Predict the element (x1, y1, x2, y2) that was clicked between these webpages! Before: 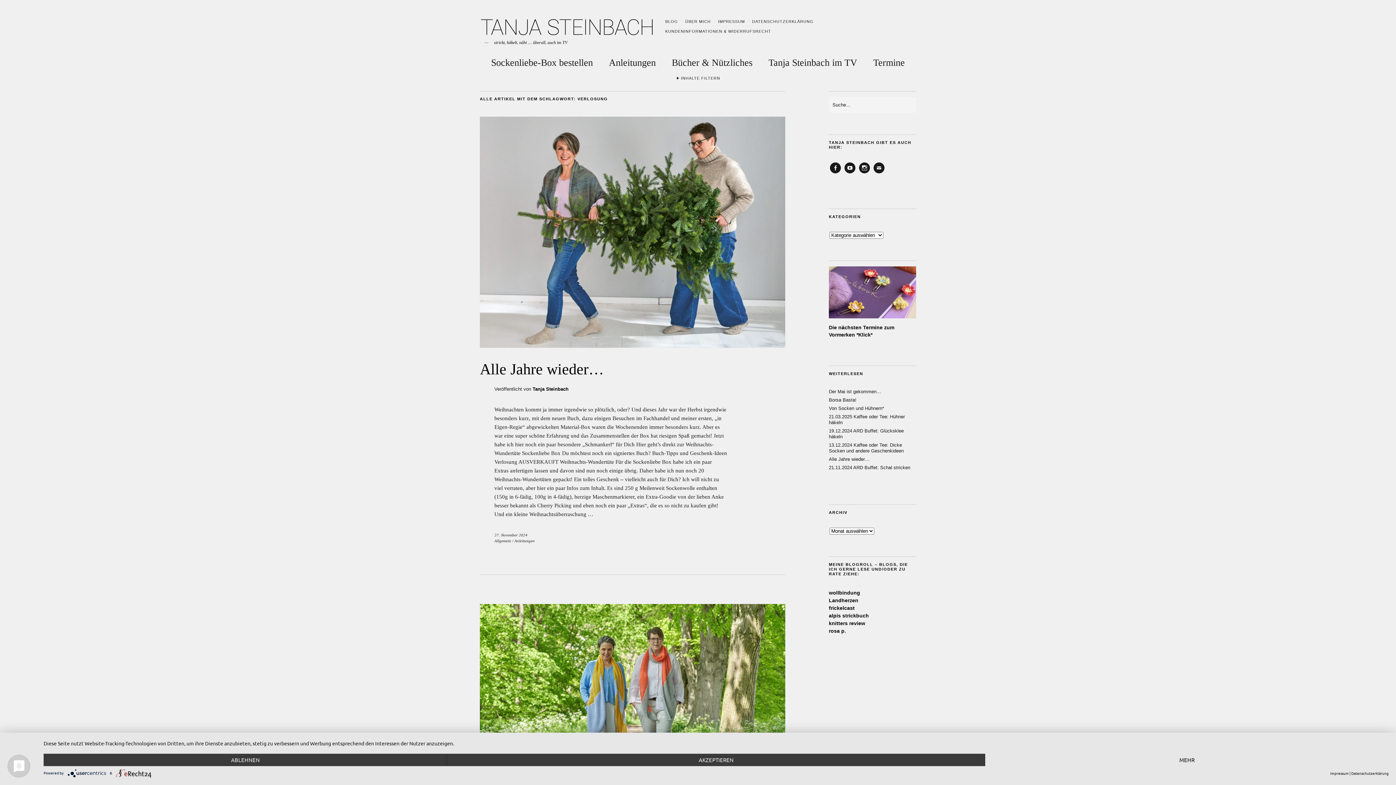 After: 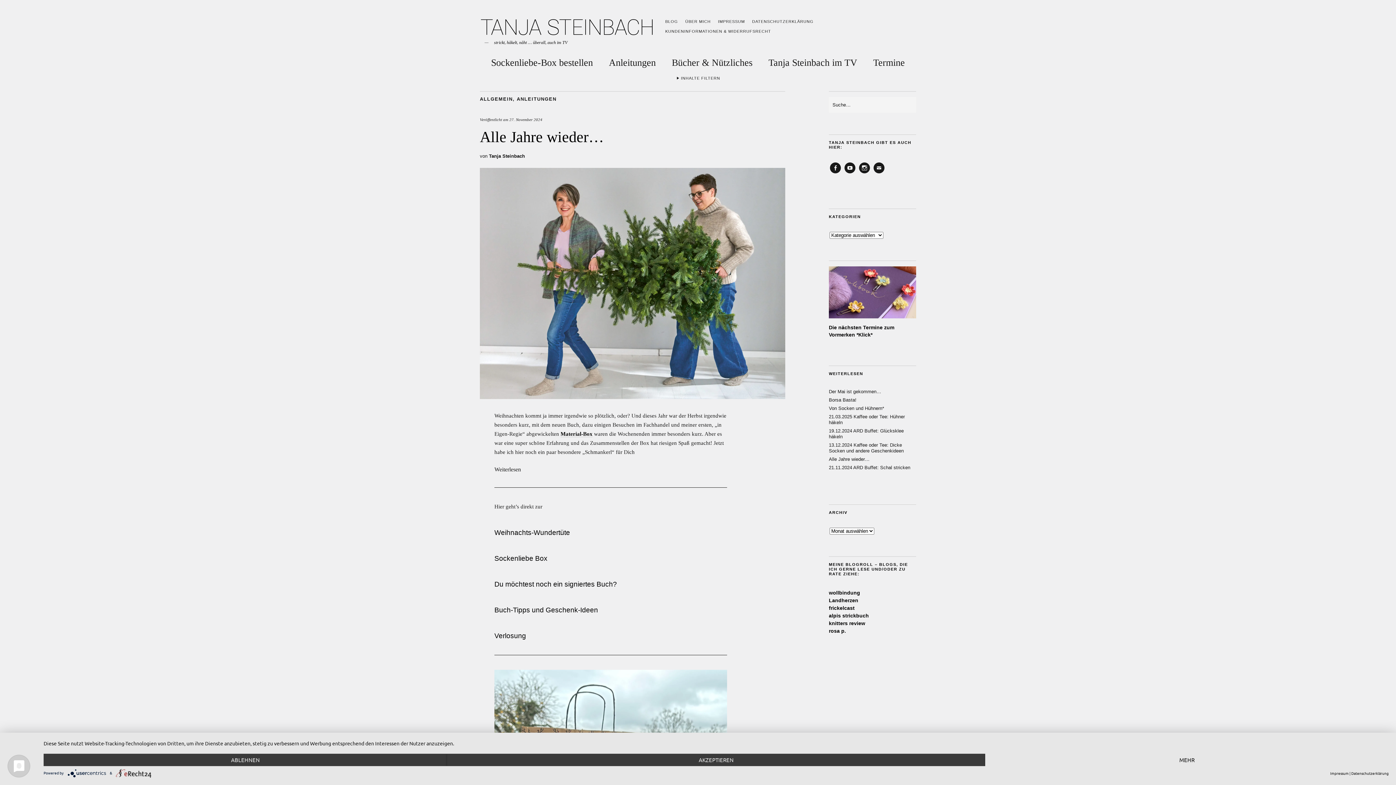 Action: bbox: (480, 342, 785, 349)